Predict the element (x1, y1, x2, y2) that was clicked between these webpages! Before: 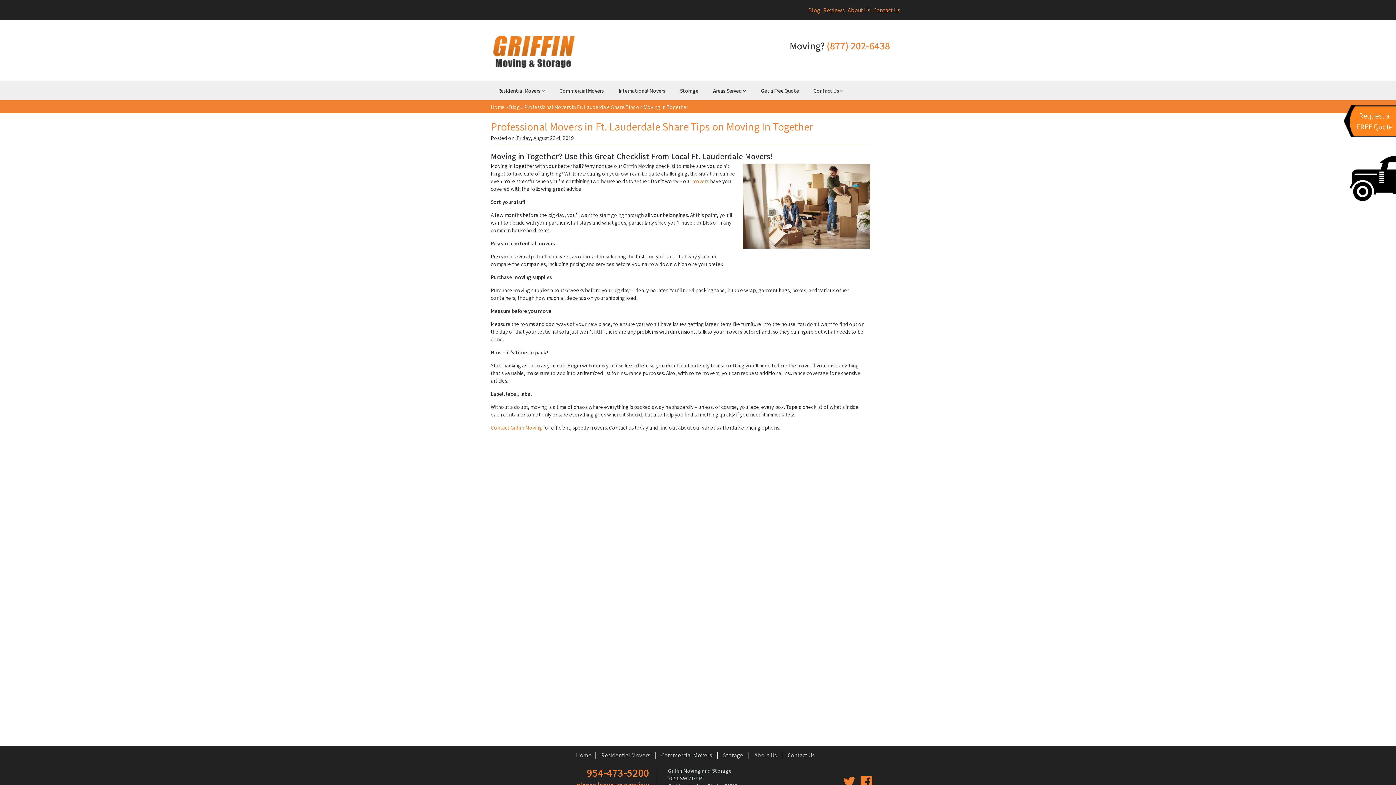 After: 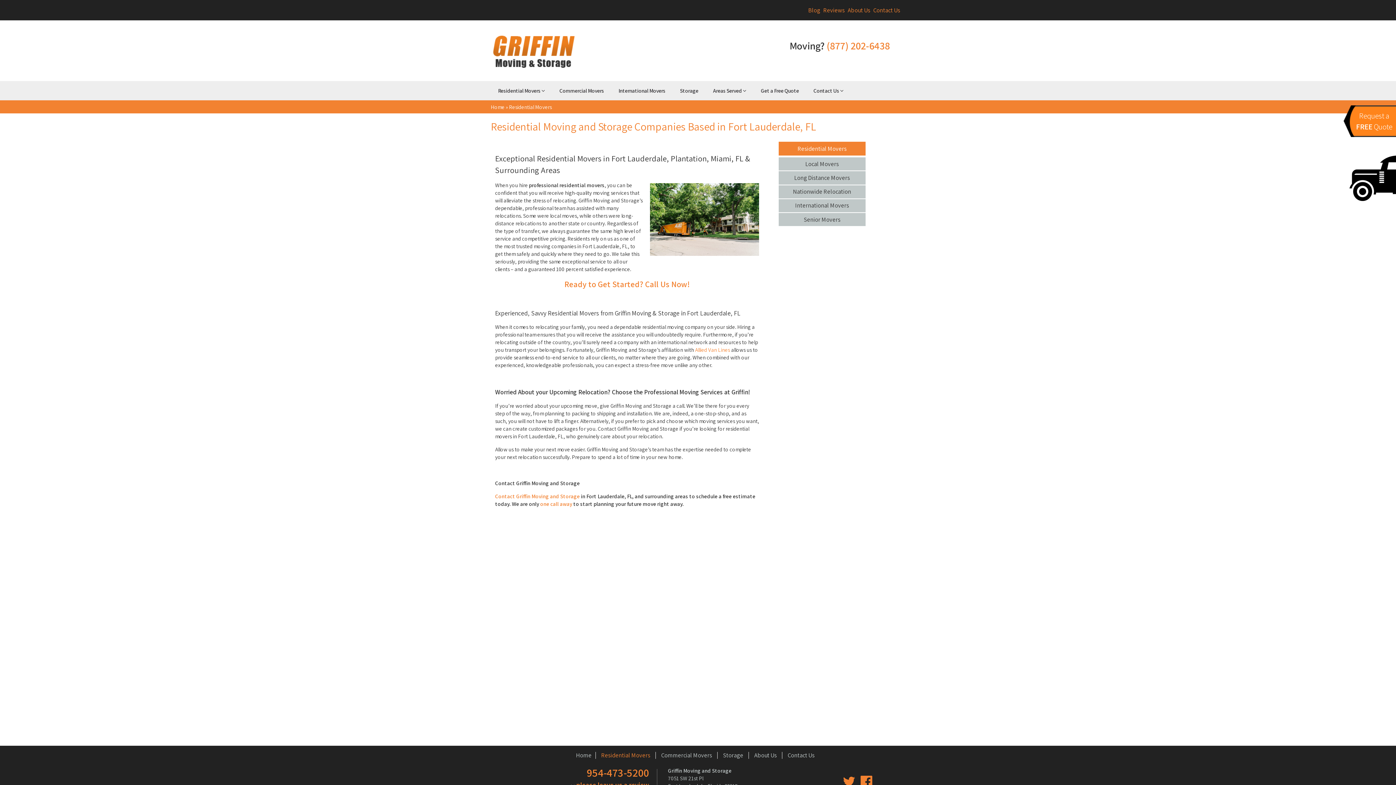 Action: label: movers bbox: (692, 177, 709, 184)